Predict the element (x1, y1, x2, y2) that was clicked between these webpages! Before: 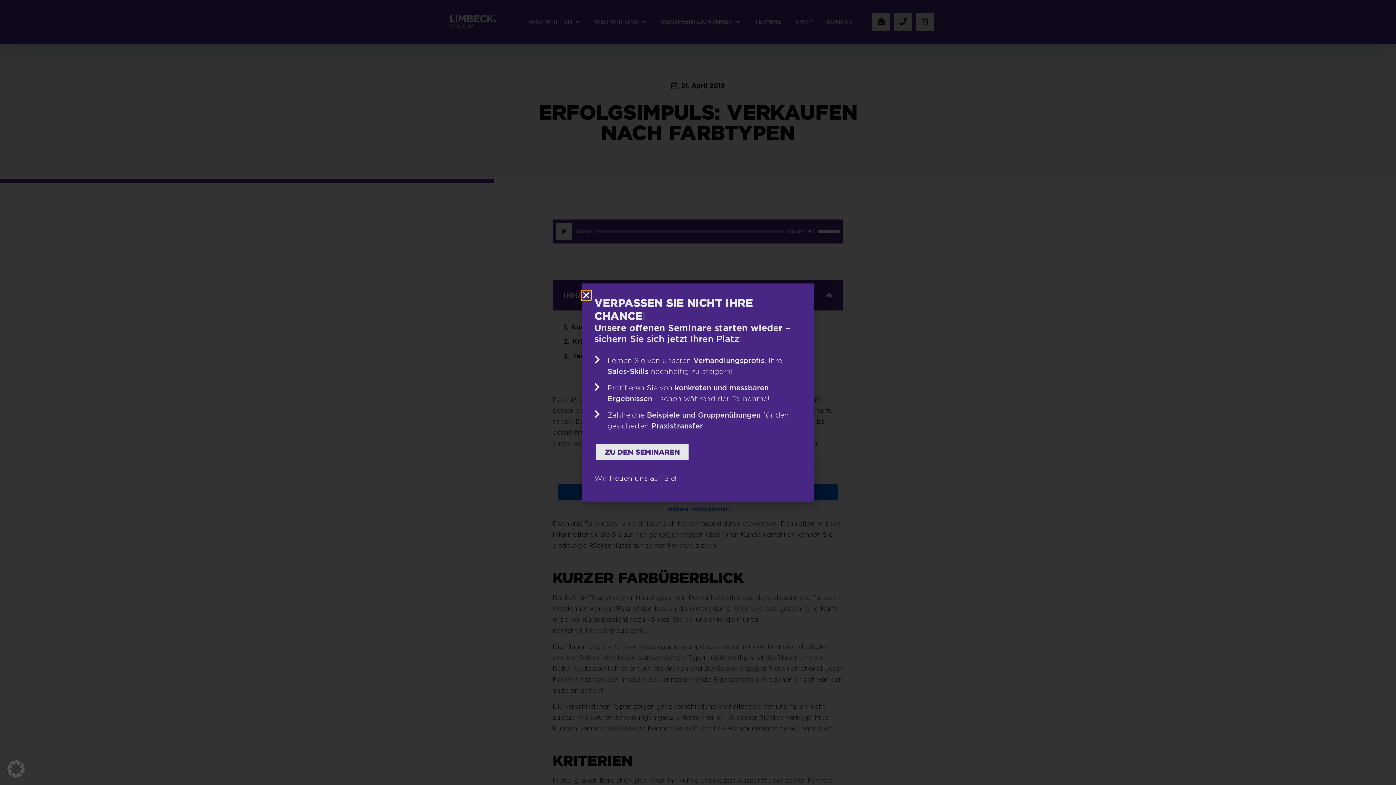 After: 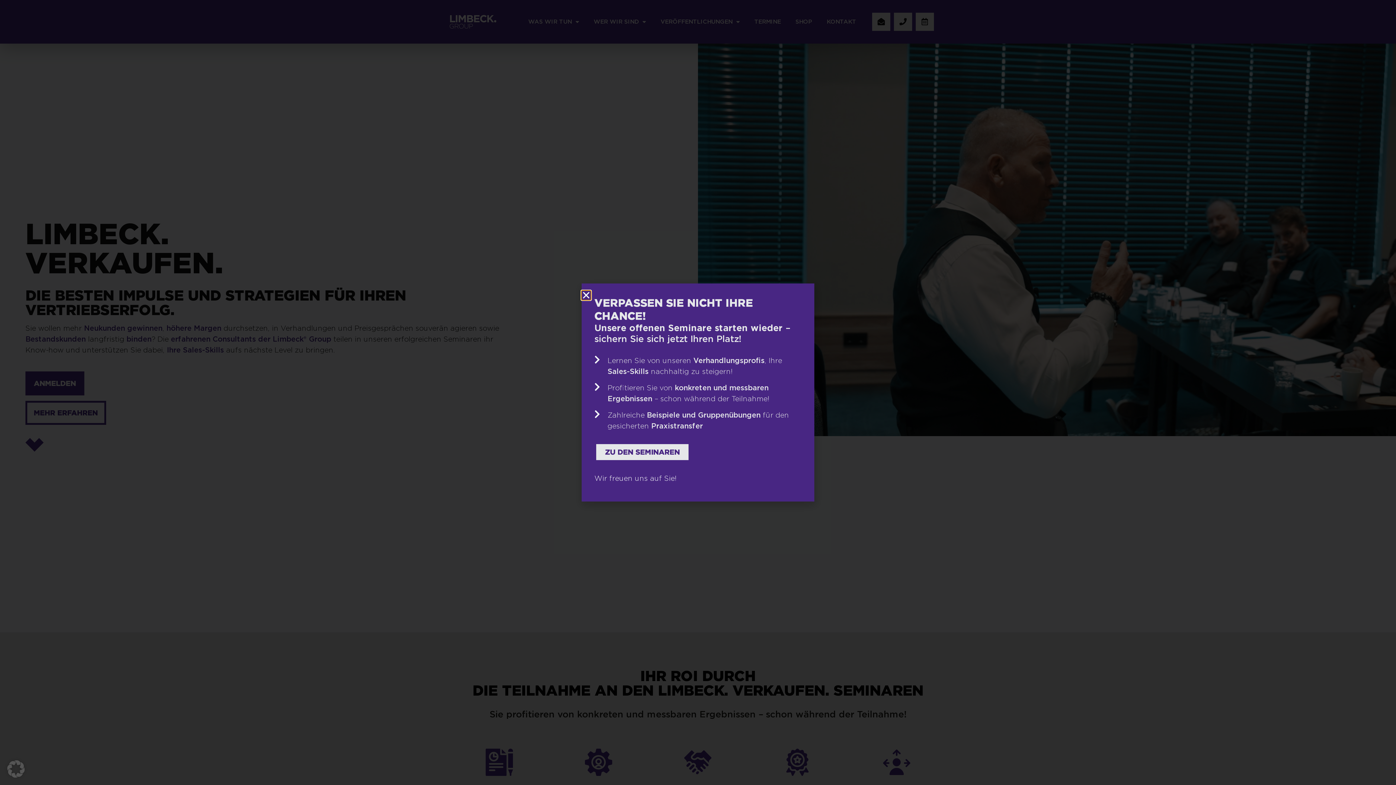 Action: label: ZU DEN SEMINAREN bbox: (594, 442, 690, 462)